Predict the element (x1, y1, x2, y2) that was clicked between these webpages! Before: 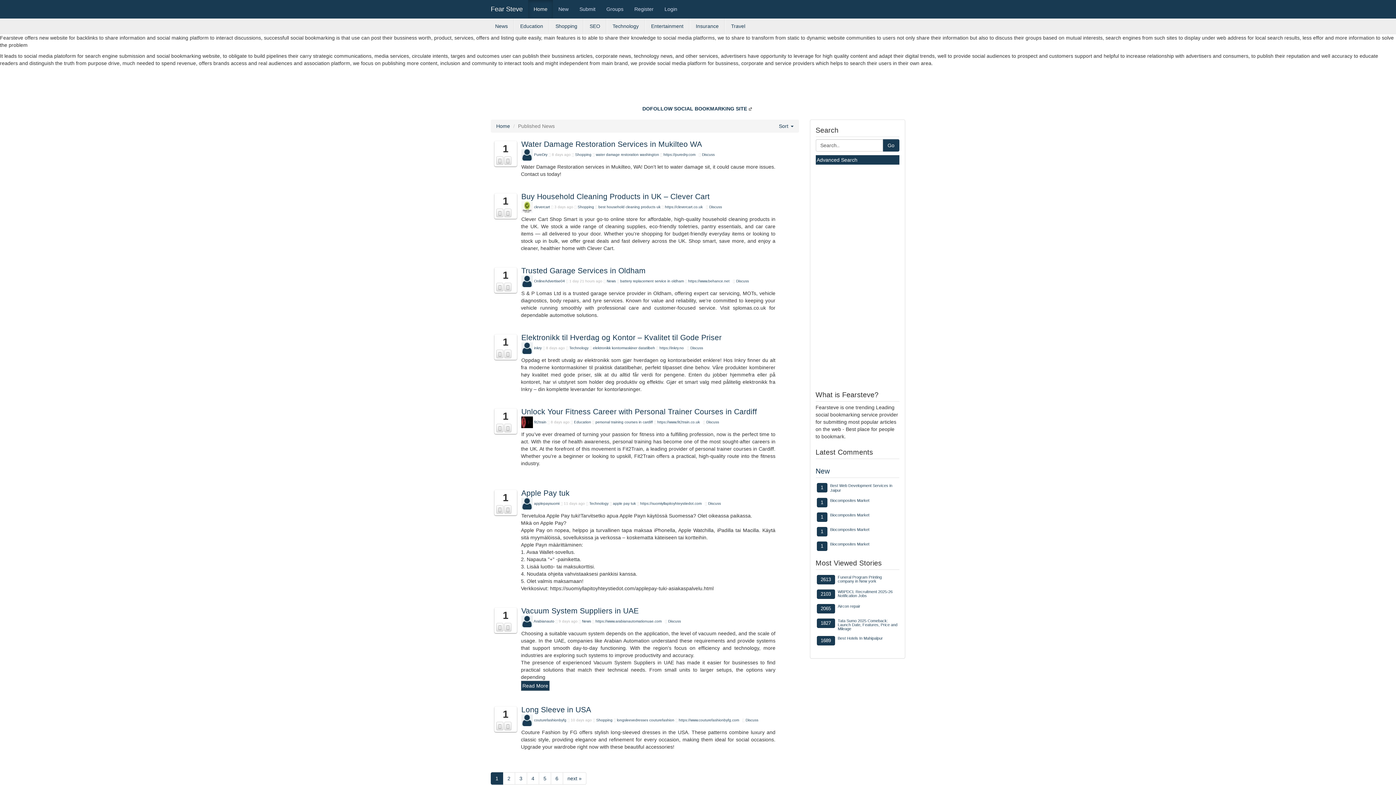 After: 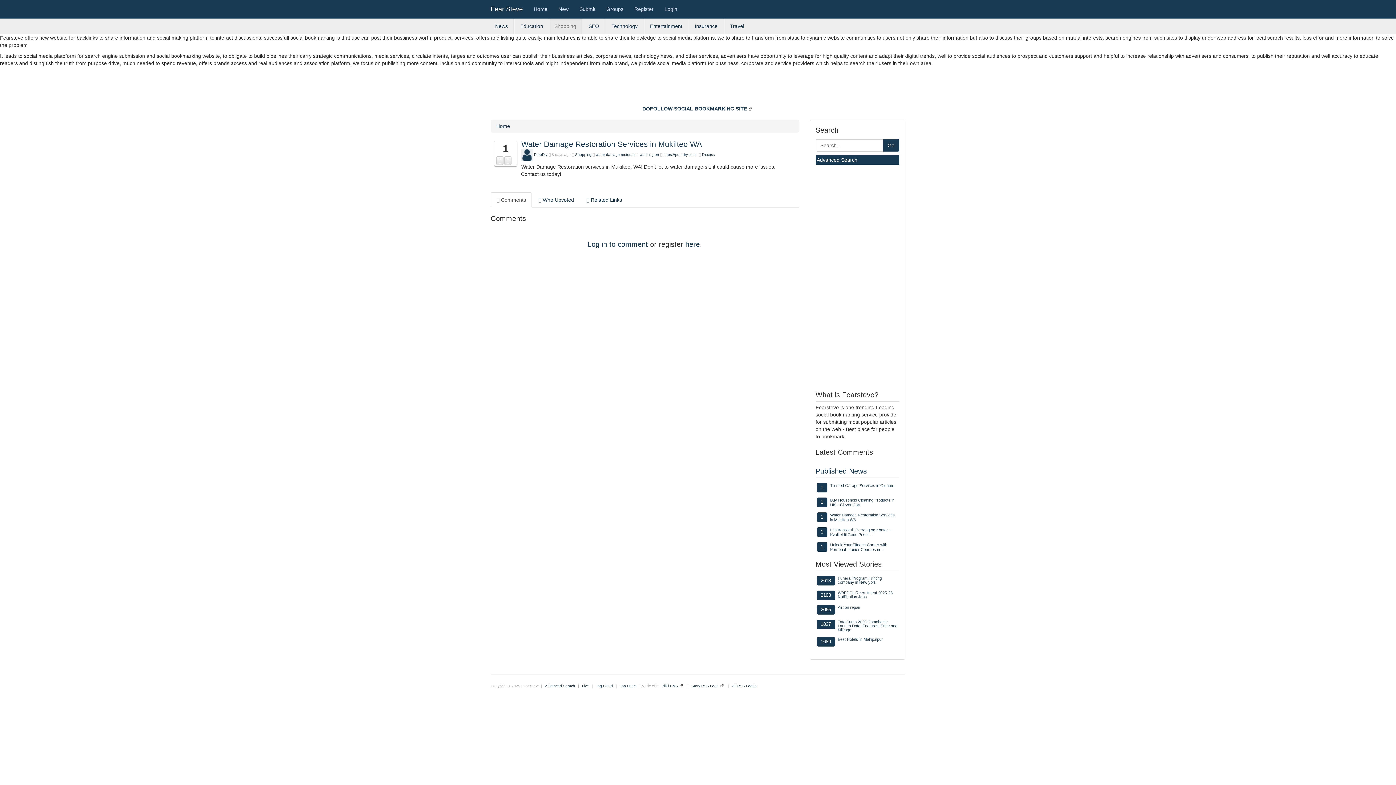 Action: bbox: (521, 140, 702, 148) label: Water Damage Restoration Services in Mukilteo WA